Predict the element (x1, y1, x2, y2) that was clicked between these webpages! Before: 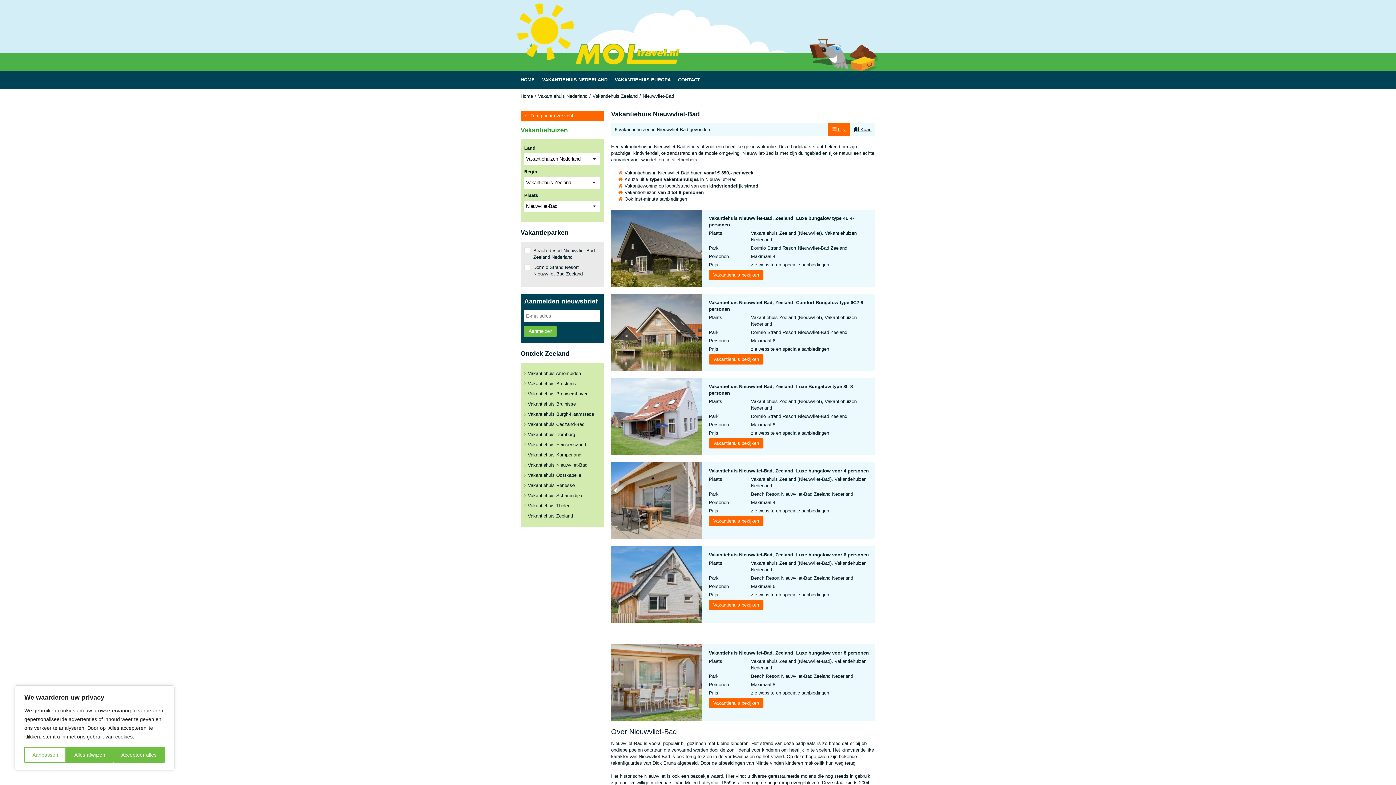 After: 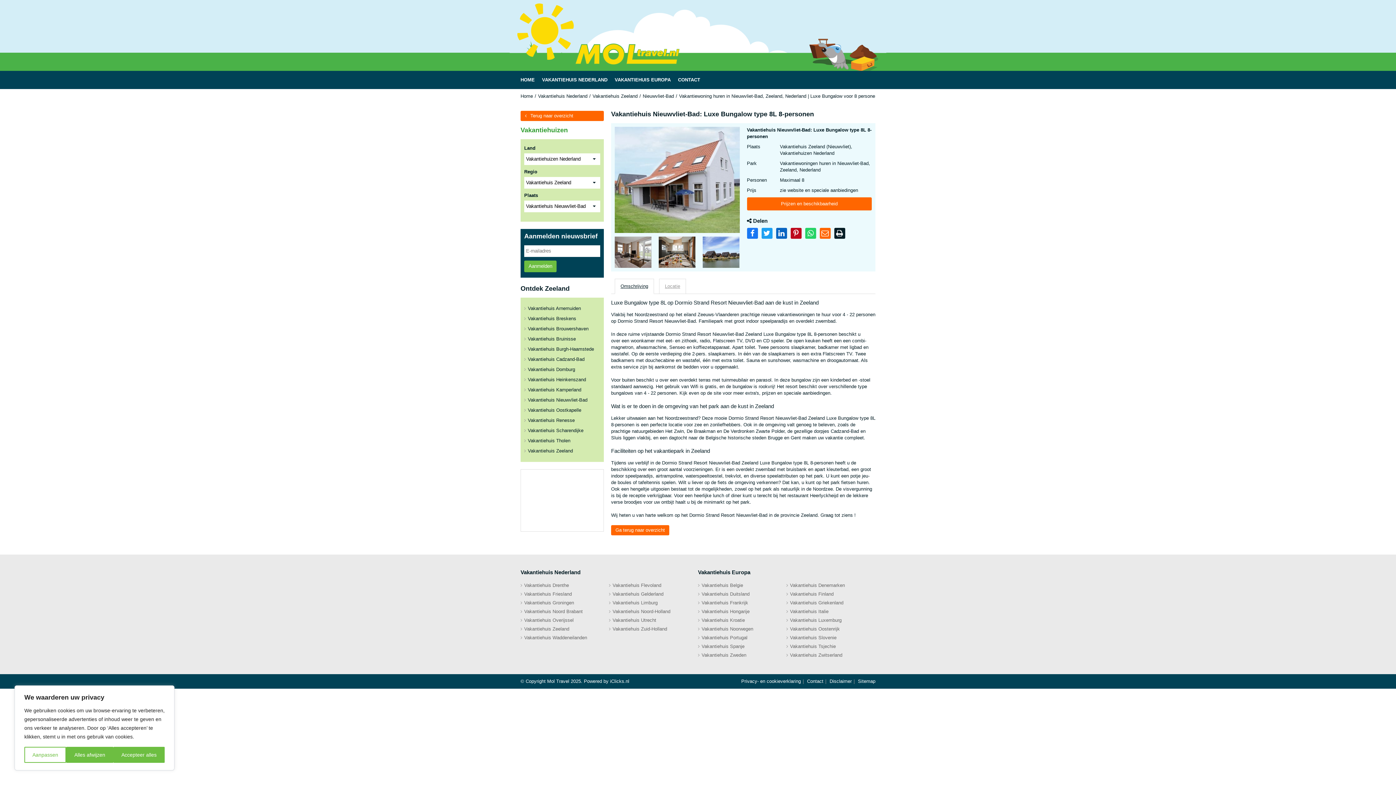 Action: label: Vakantiehuis bekijken bbox: (709, 438, 763, 448)